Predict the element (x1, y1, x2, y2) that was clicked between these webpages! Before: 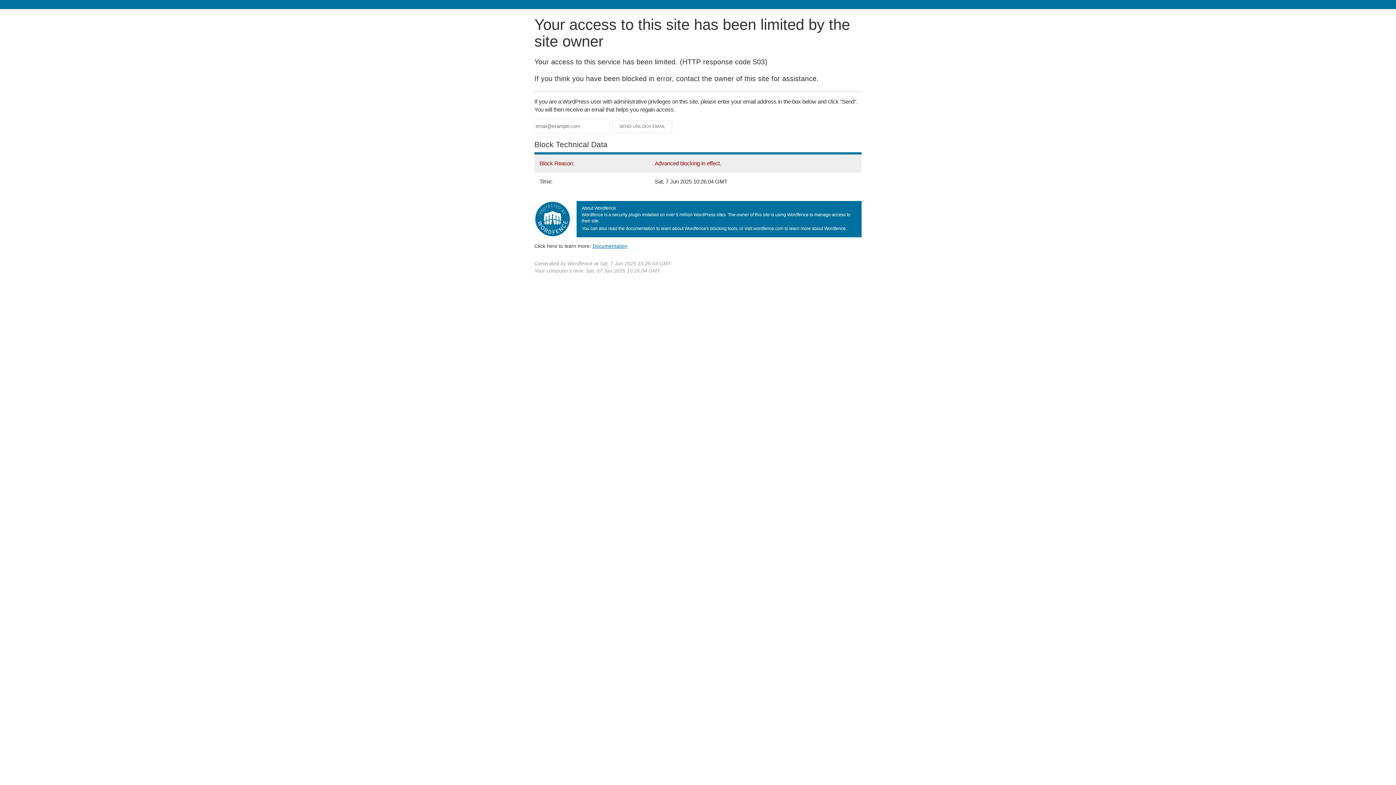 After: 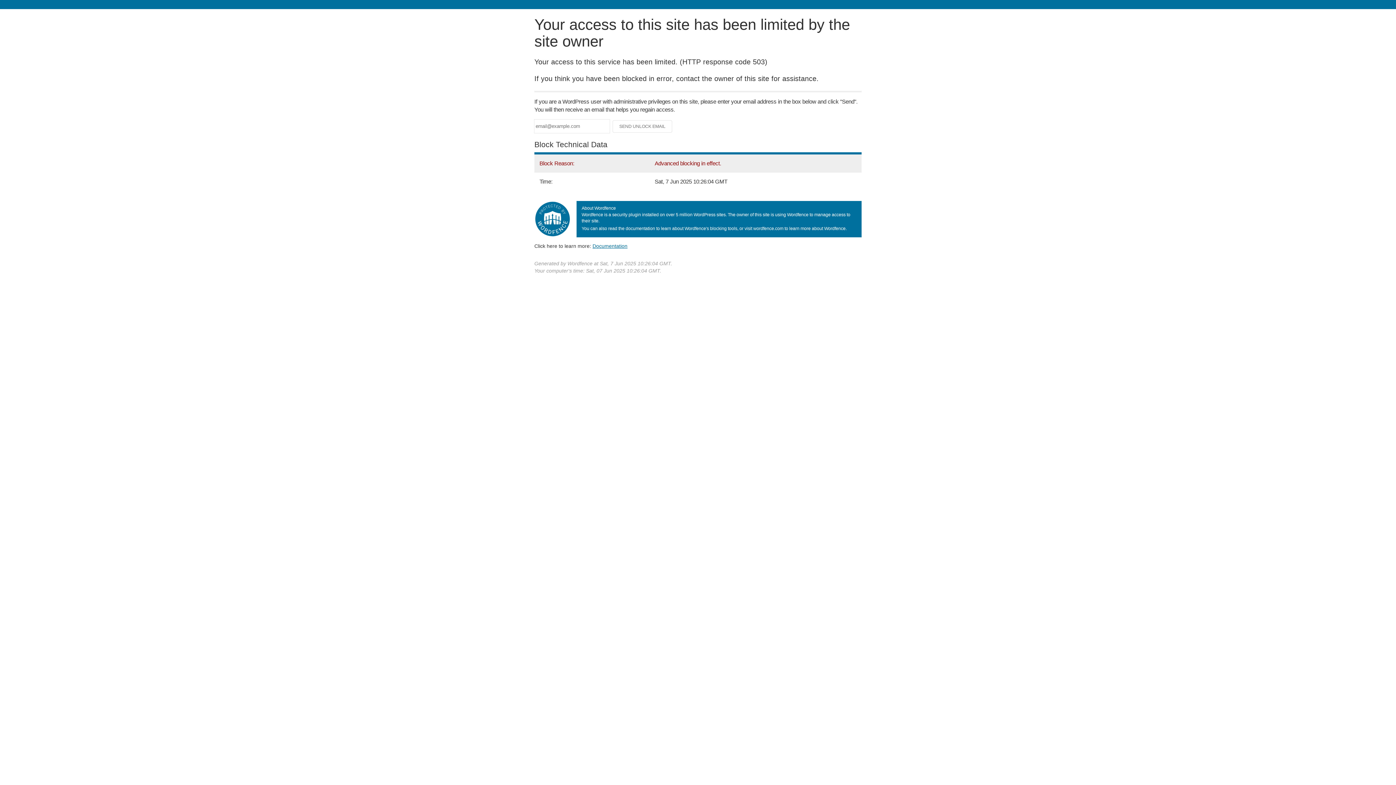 Action: label: Documentation bbox: (592, 243, 627, 248)